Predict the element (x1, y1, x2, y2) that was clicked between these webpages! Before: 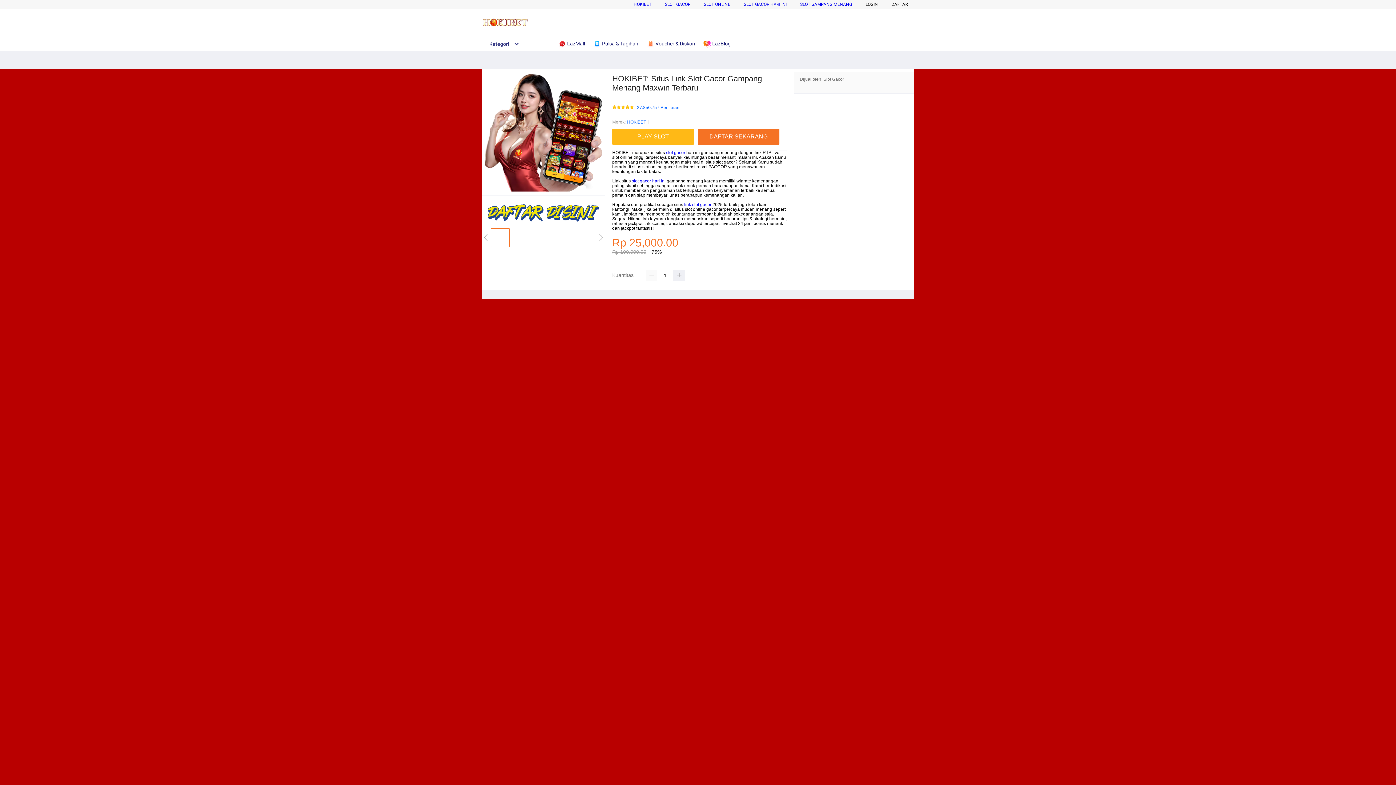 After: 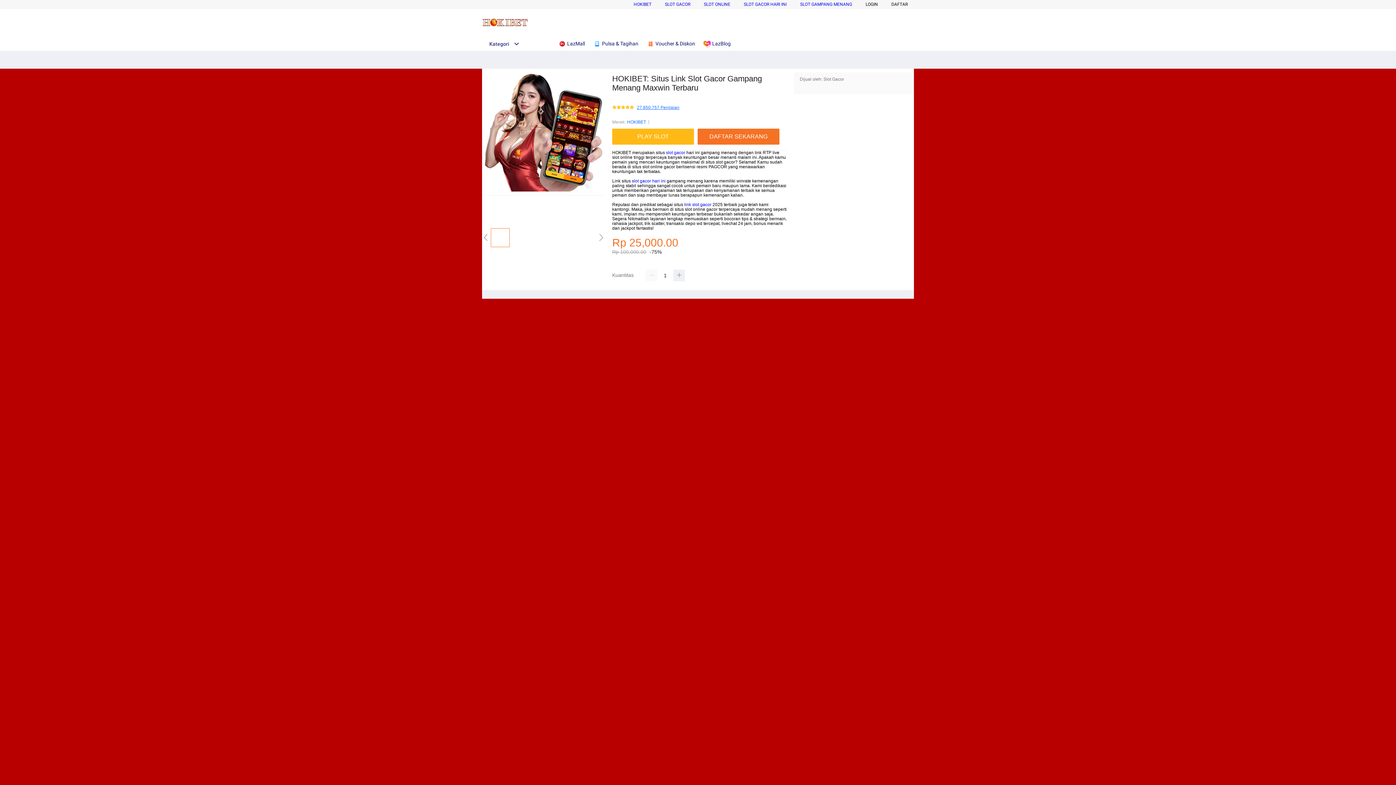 Action: label: 27.850.757 Penilaian bbox: (637, 105, 679, 110)